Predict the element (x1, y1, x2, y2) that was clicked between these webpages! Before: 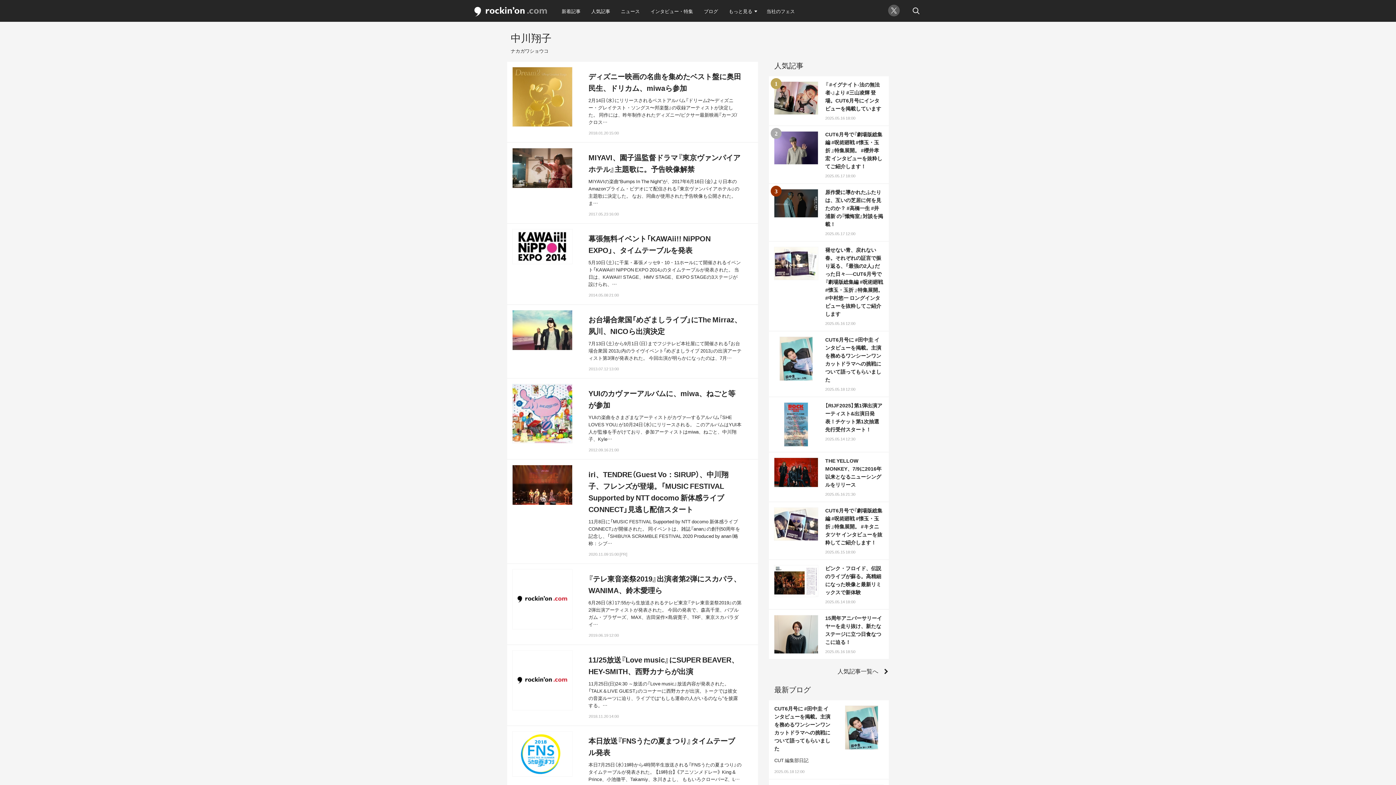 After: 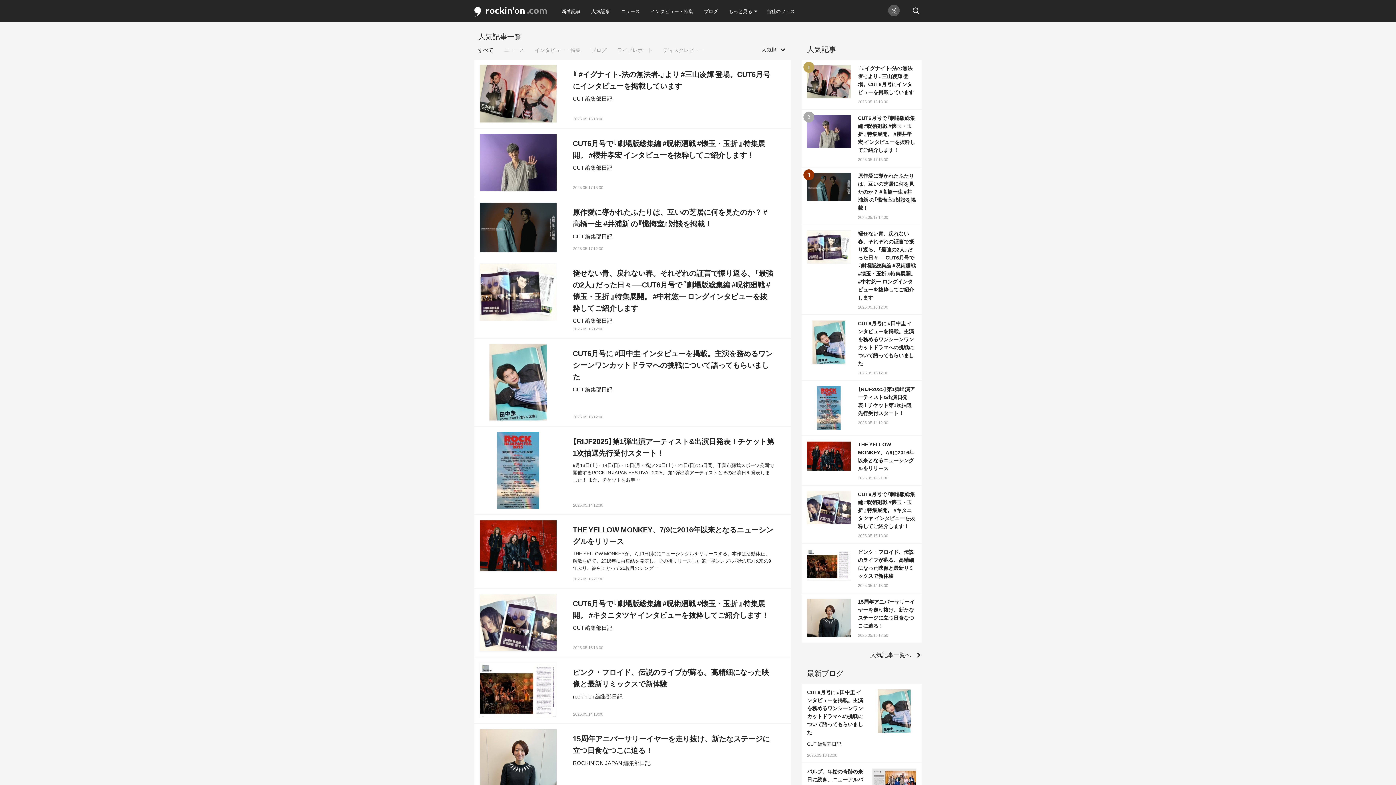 Action: label: 人気記事一覧へ bbox: (837, 666, 878, 675)